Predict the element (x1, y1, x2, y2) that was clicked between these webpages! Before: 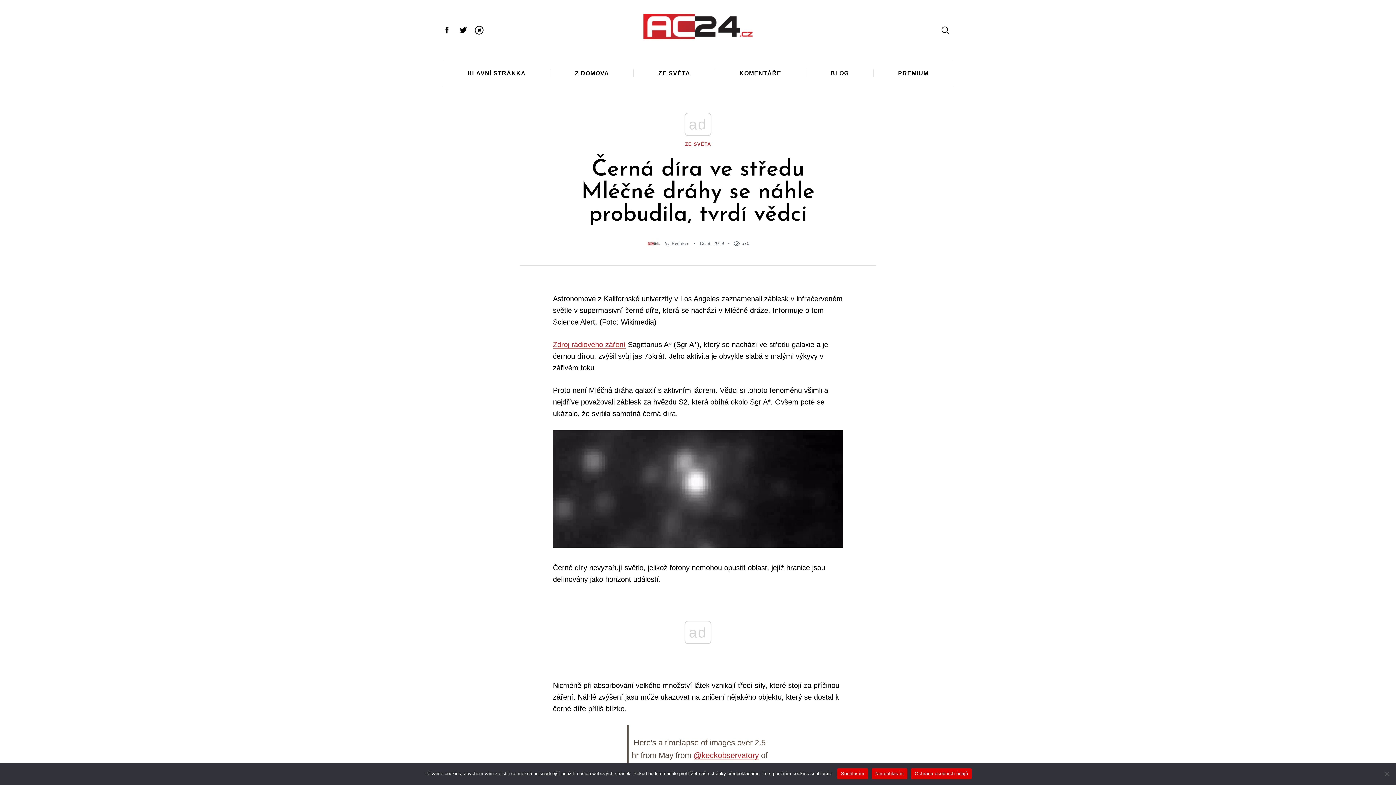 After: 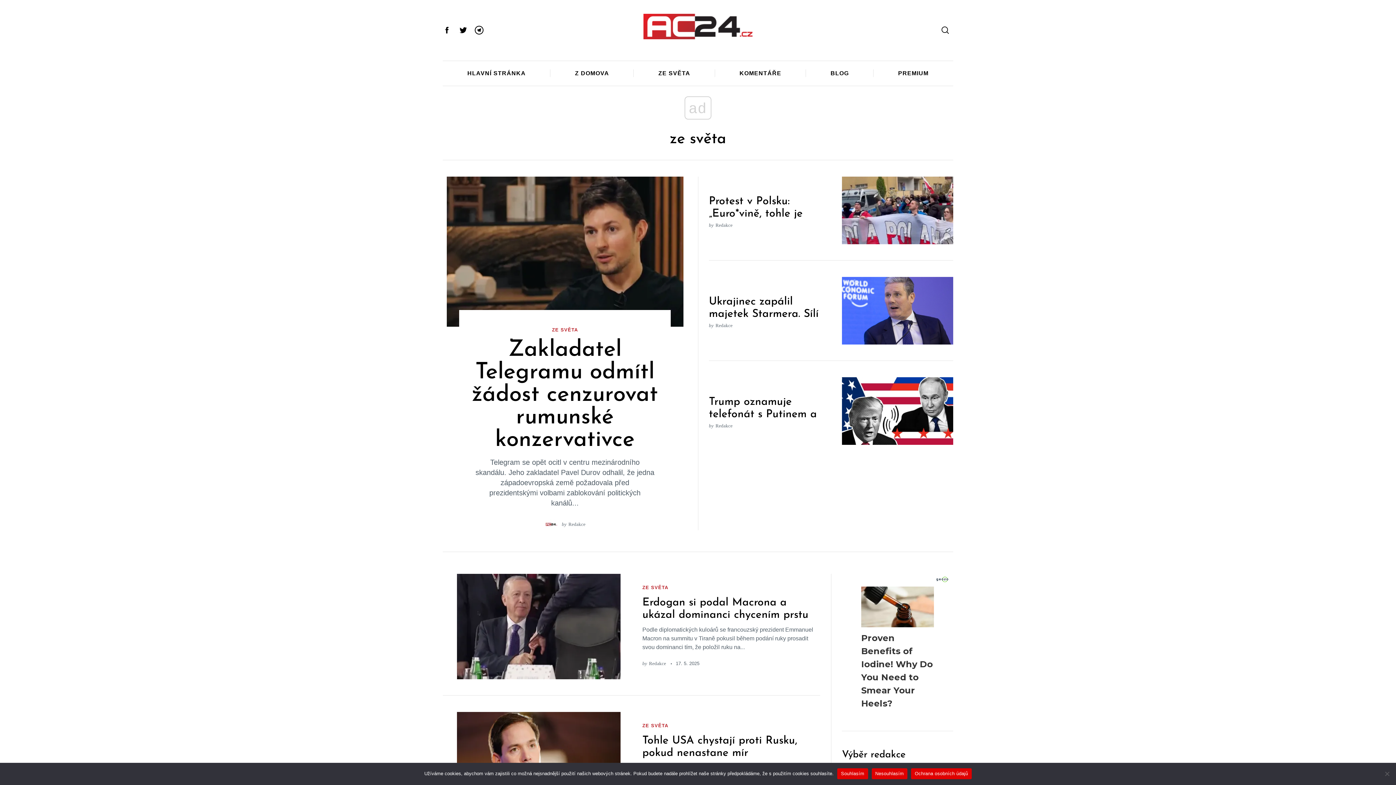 Action: label: ZE SVĚTA bbox: (633, 60, 715, 86)